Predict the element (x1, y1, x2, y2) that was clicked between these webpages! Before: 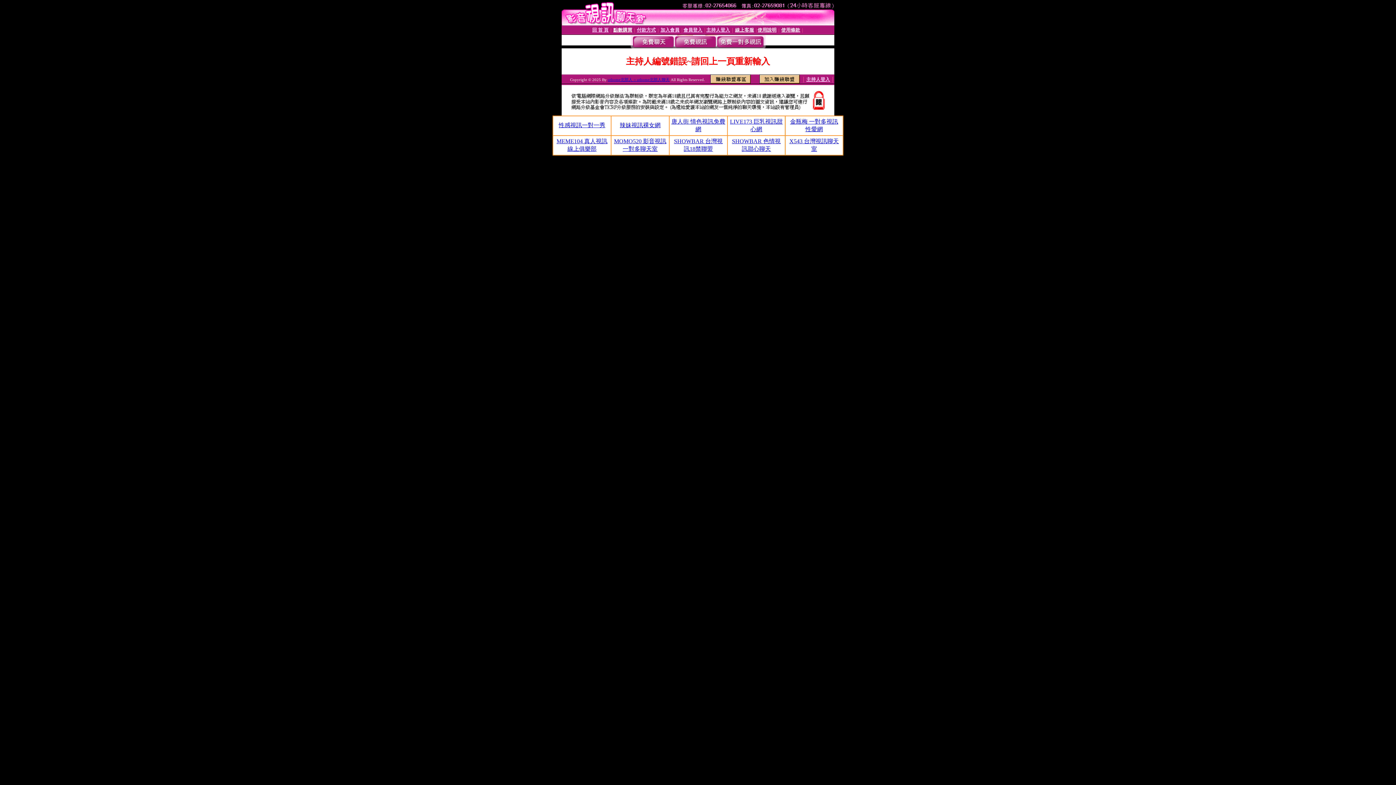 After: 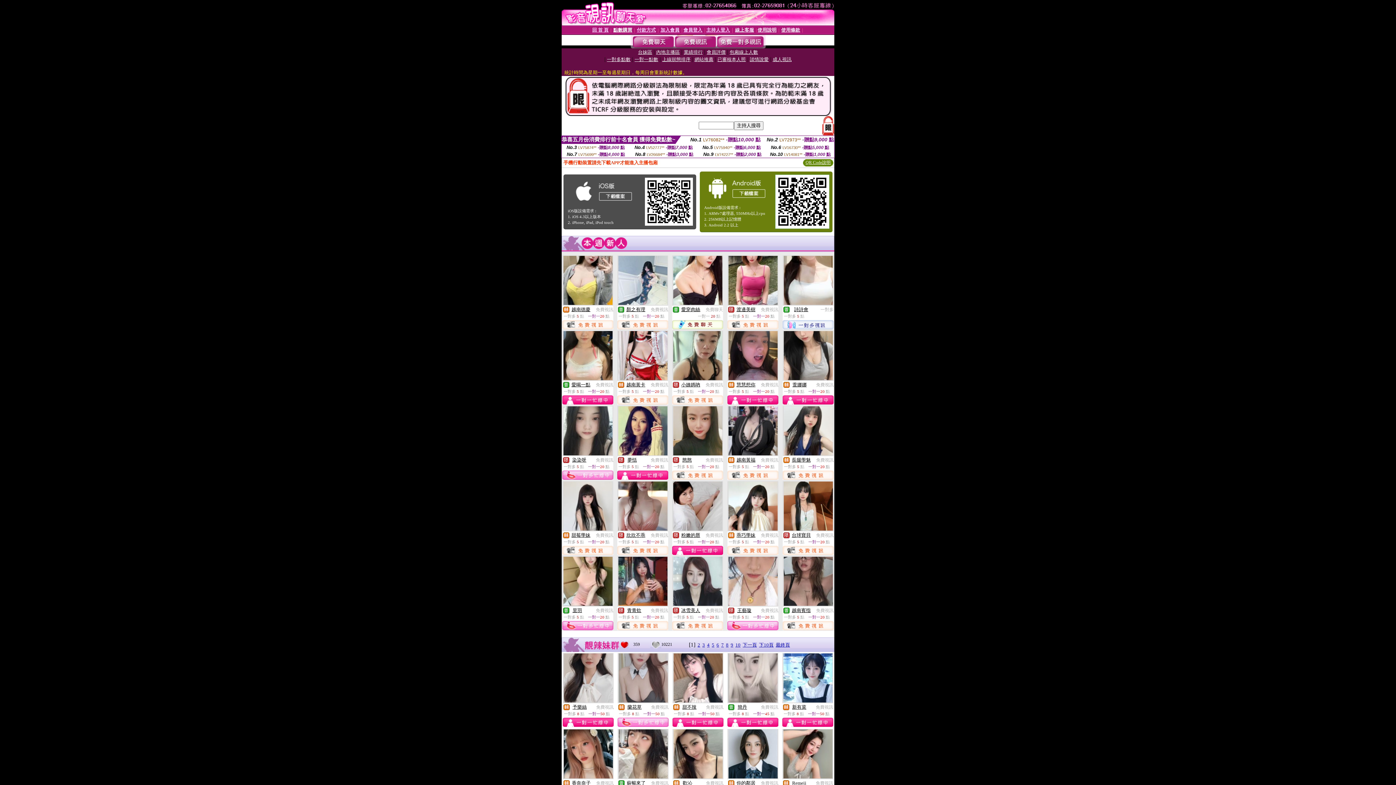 Action: bbox: (592, 26, 608, 32) label: 回 首 頁